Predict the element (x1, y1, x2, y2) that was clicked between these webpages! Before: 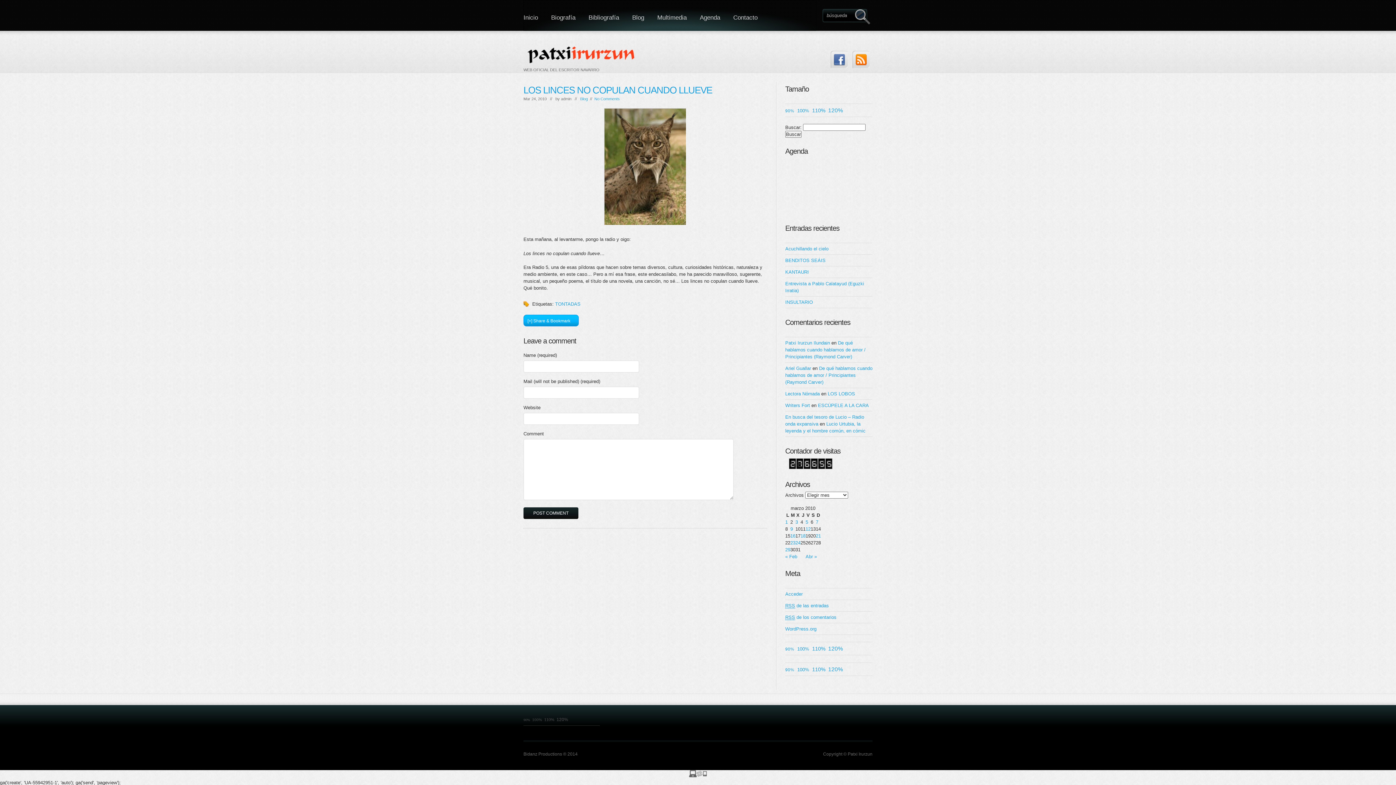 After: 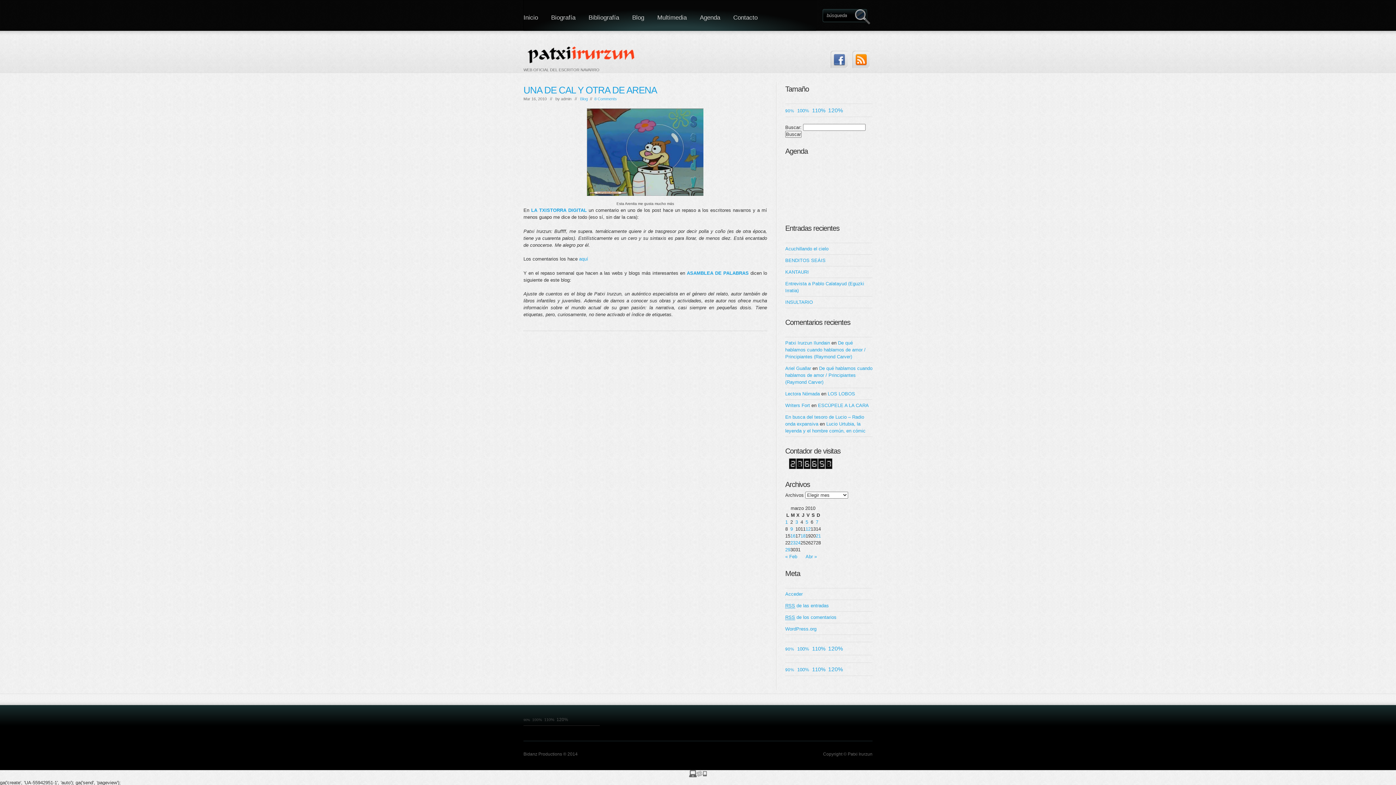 Action: label: Entradas publicadas el 16 March, 2010 bbox: (790, 533, 795, 538)